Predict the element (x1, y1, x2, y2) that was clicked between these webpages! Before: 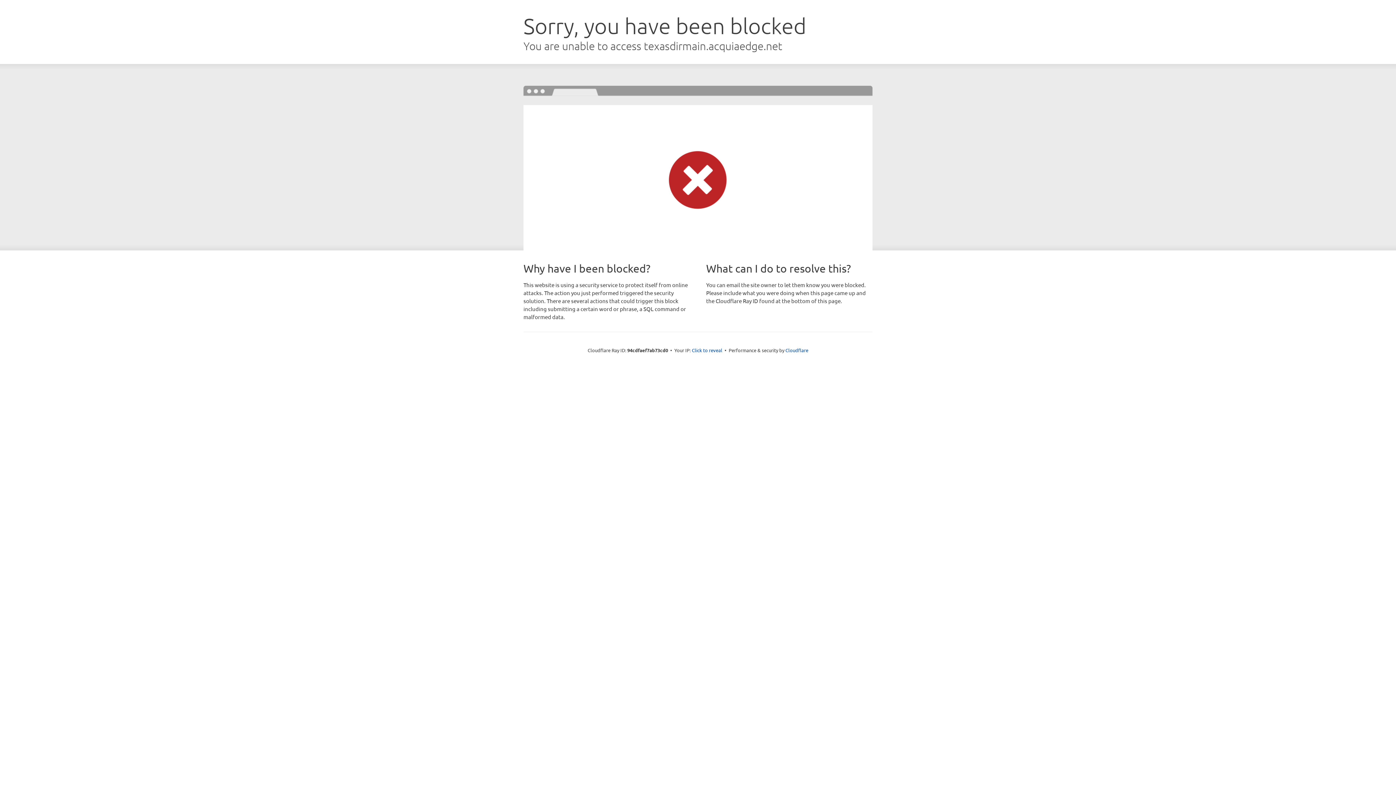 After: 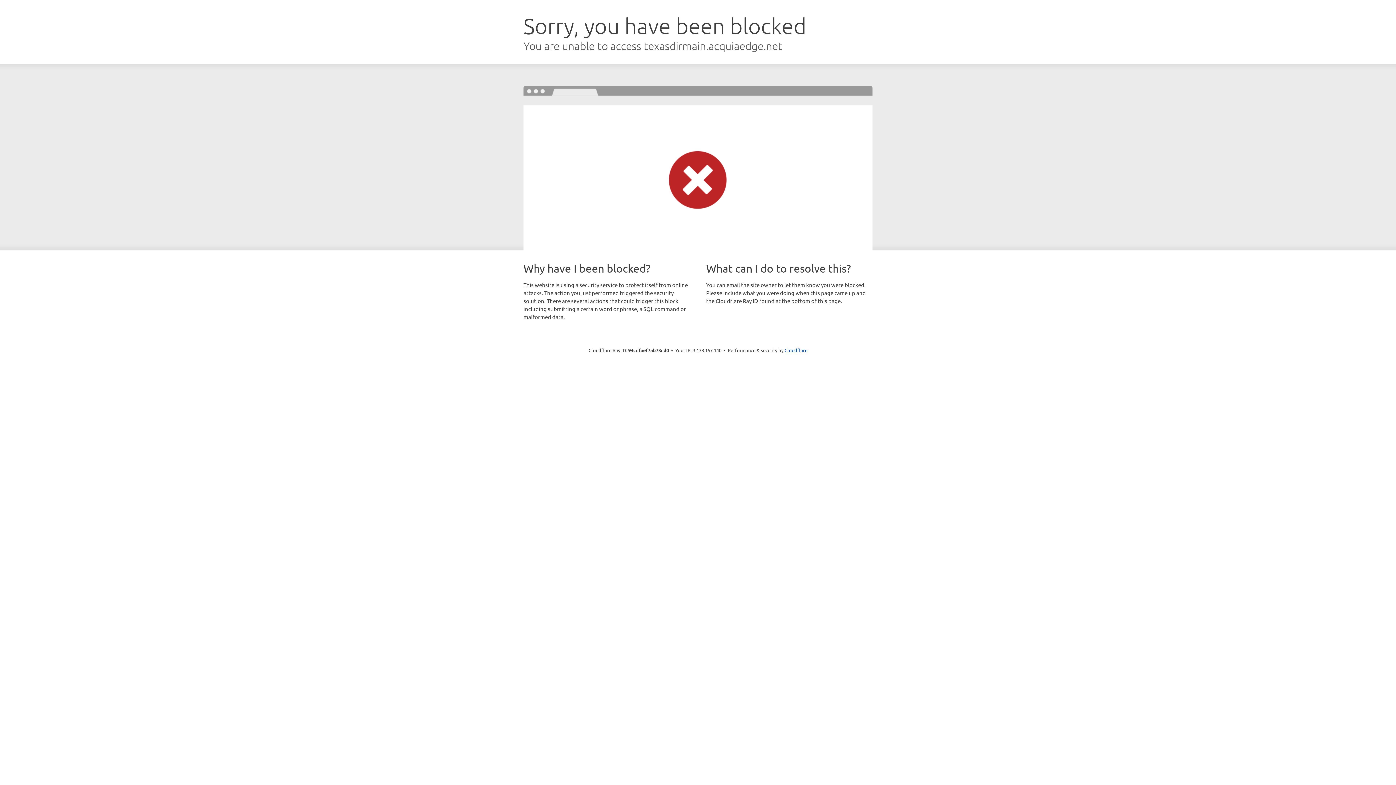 Action: label: Click to reveal bbox: (692, 346, 722, 353)